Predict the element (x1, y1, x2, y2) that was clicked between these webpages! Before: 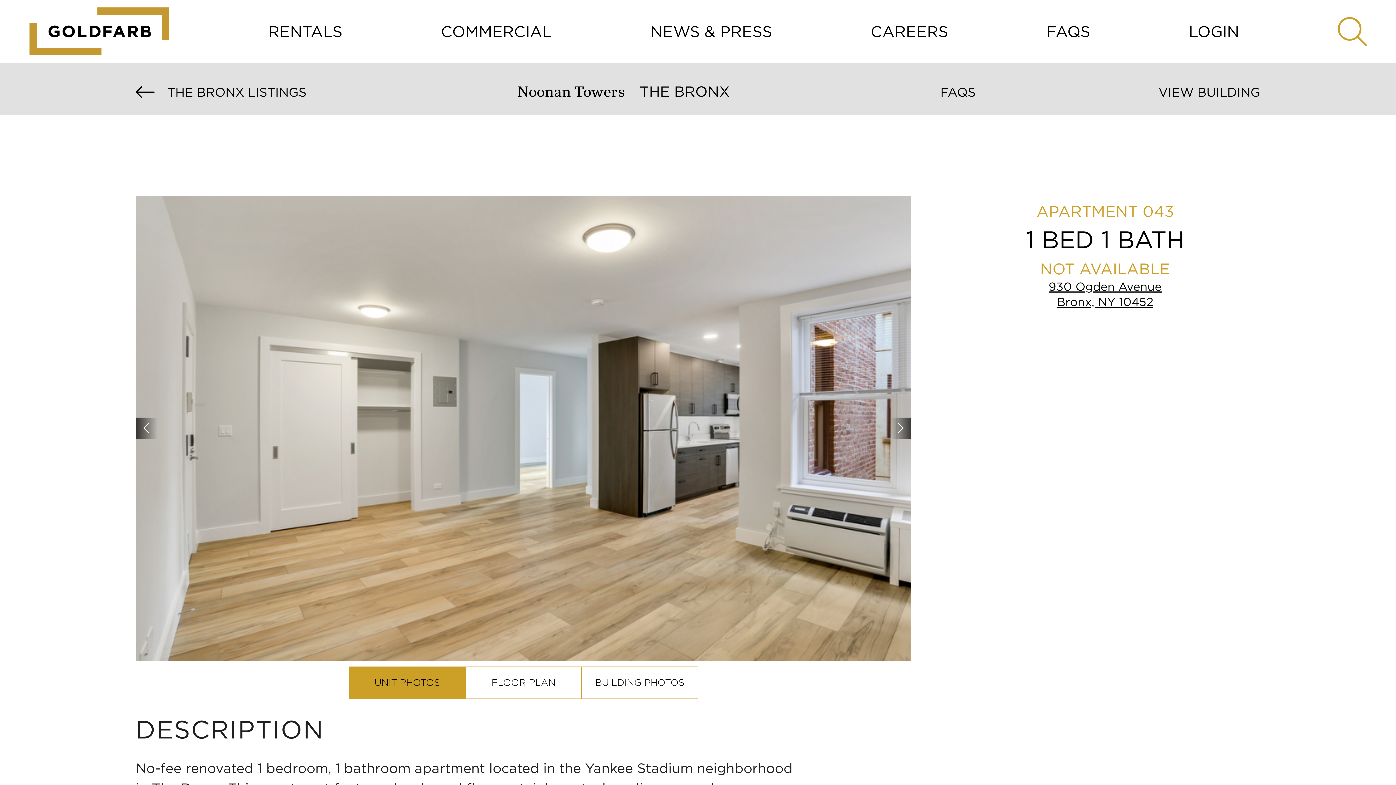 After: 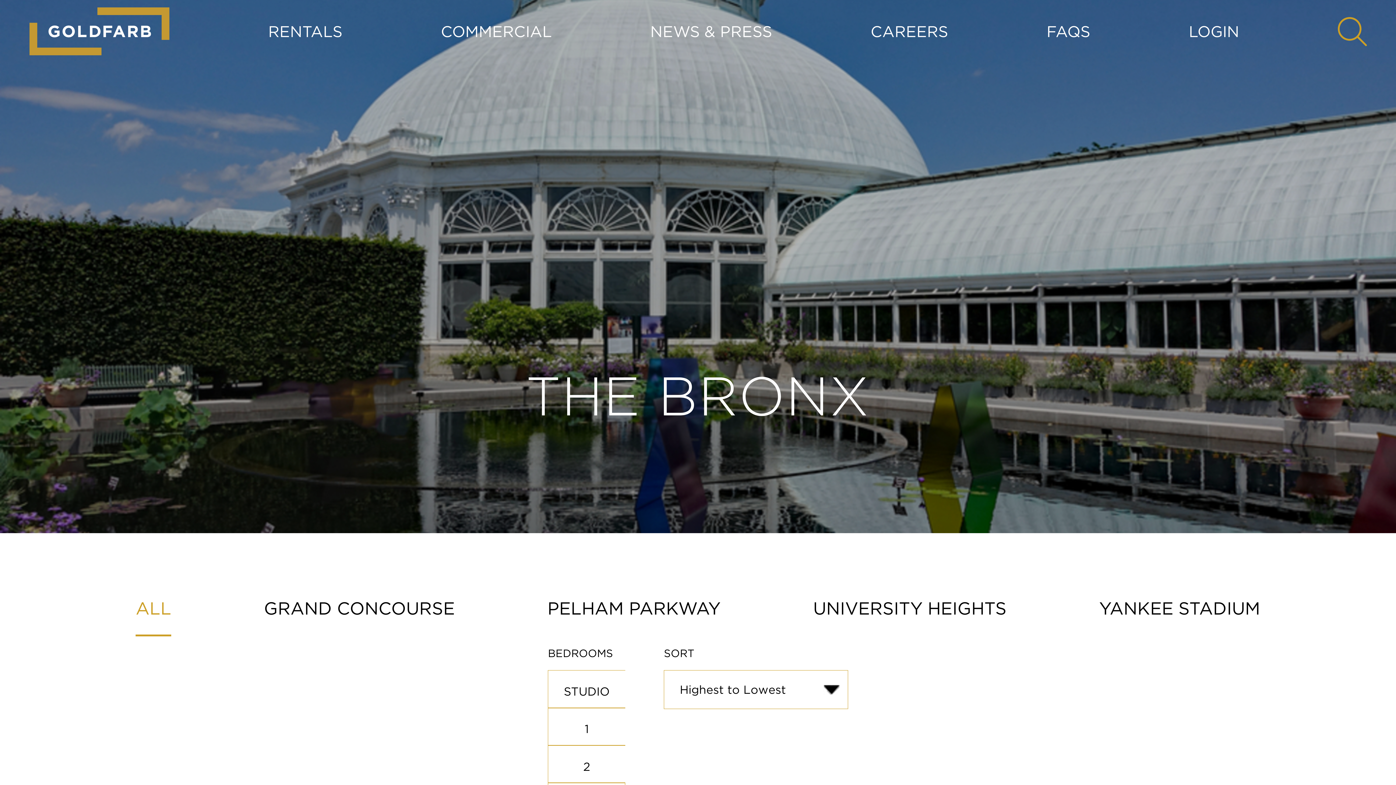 Action: label: THE BRONX LISTINGS bbox: (135, 82, 306, 101)